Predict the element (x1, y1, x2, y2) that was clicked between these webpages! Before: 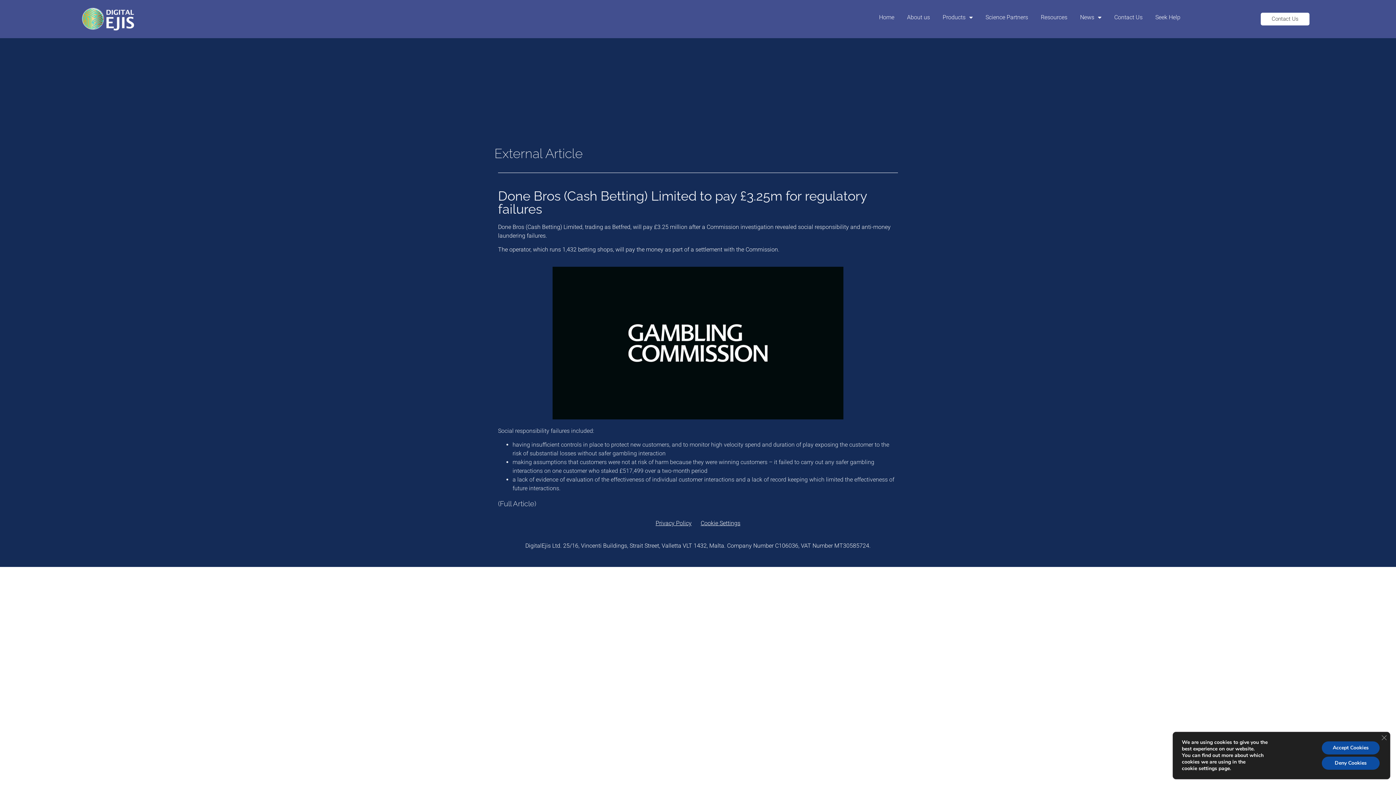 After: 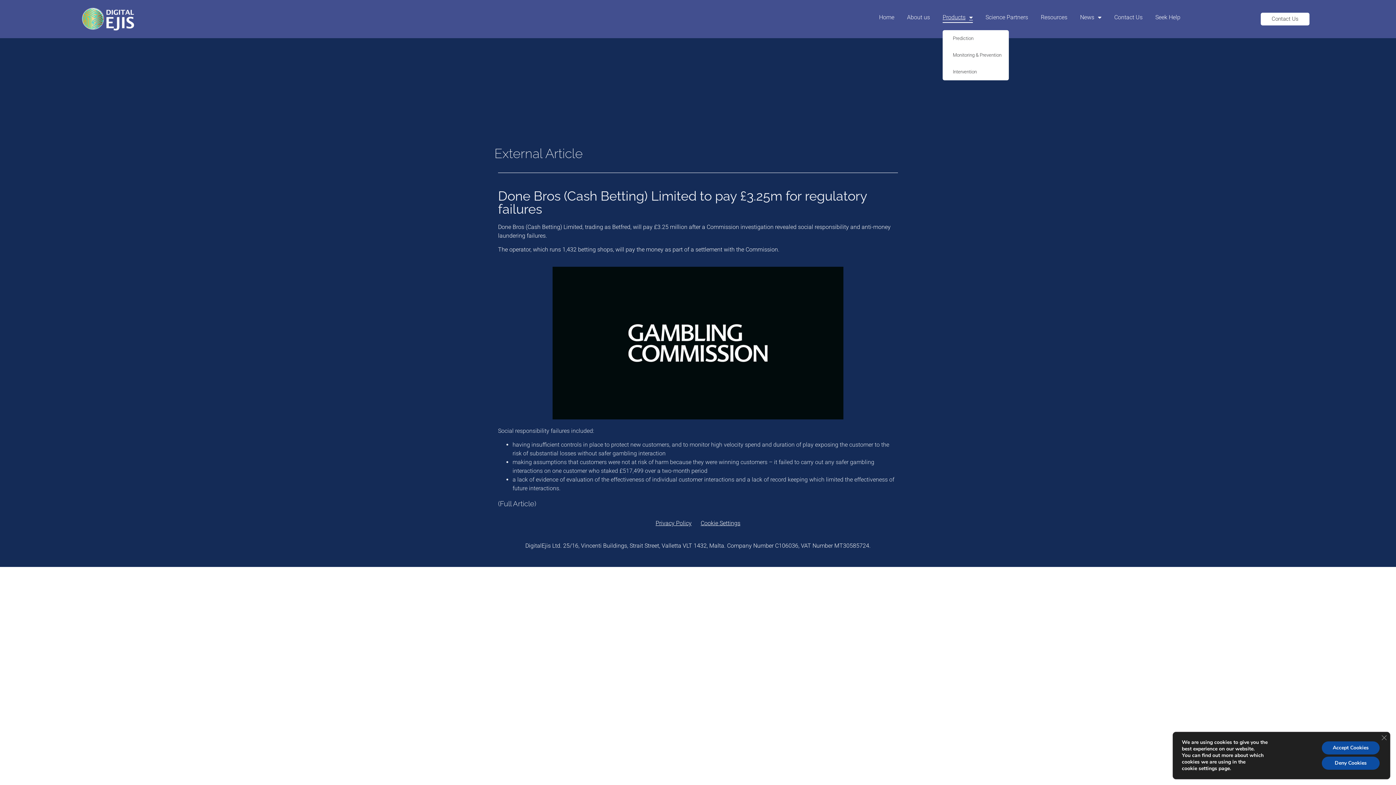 Action: bbox: (942, 11, 973, 22) label: Products